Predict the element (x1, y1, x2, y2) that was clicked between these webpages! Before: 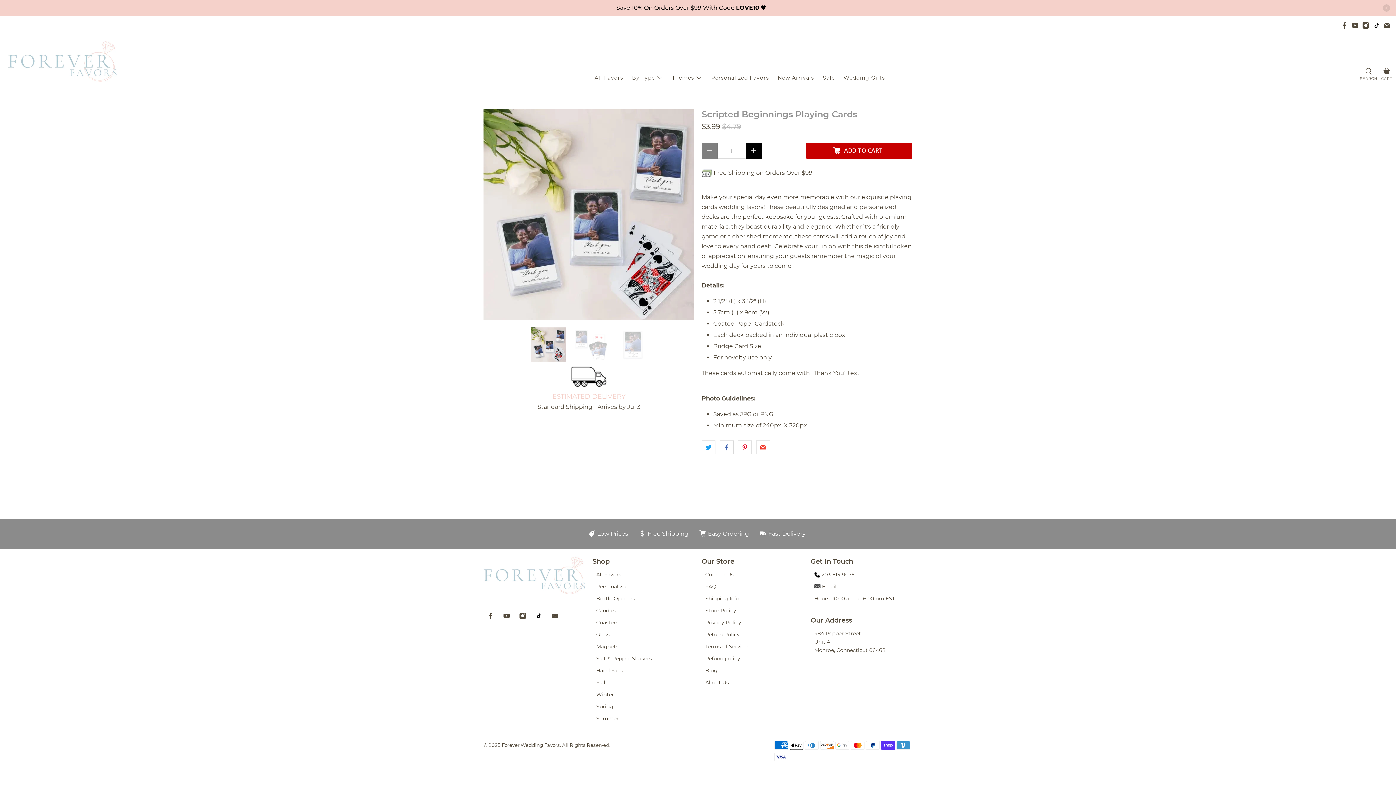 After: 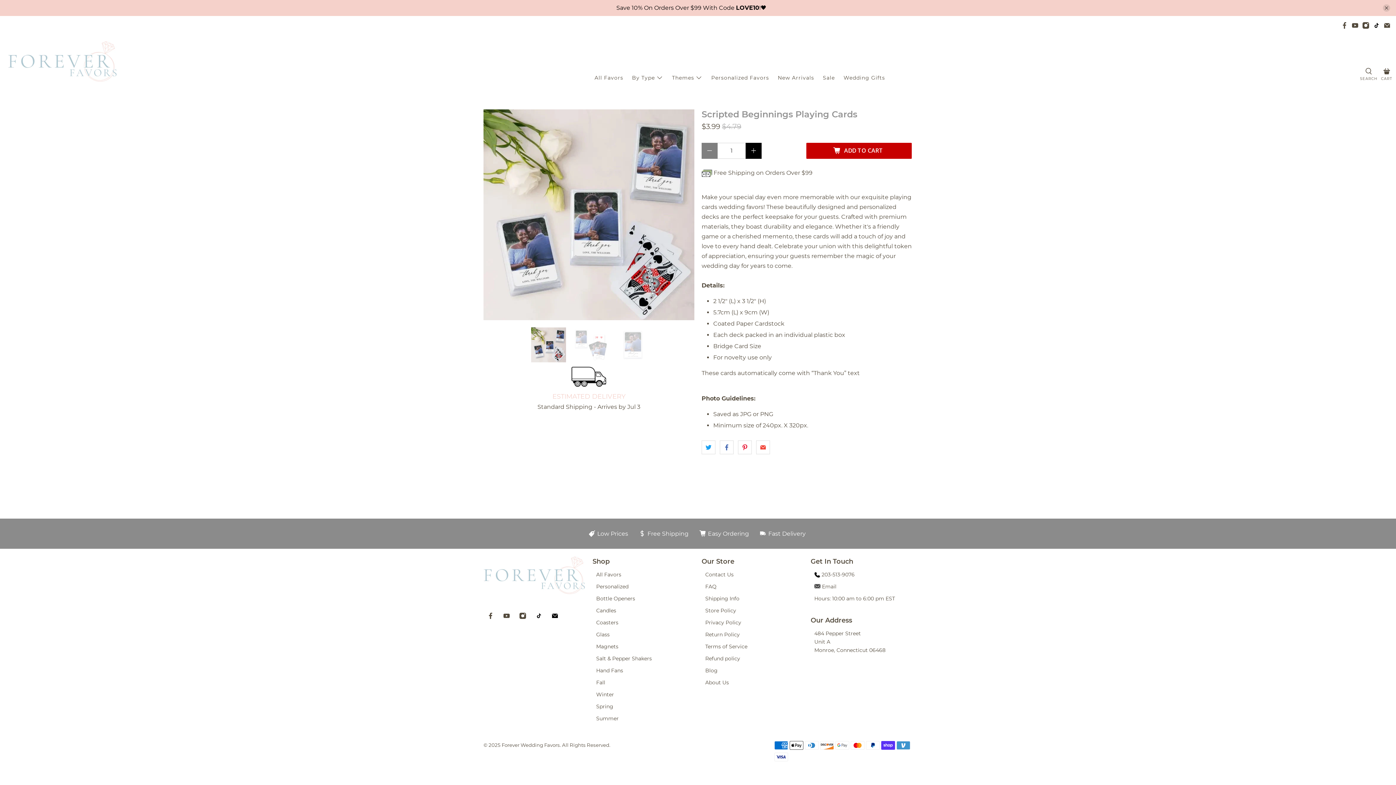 Action: bbox: (551, 614, 558, 620)